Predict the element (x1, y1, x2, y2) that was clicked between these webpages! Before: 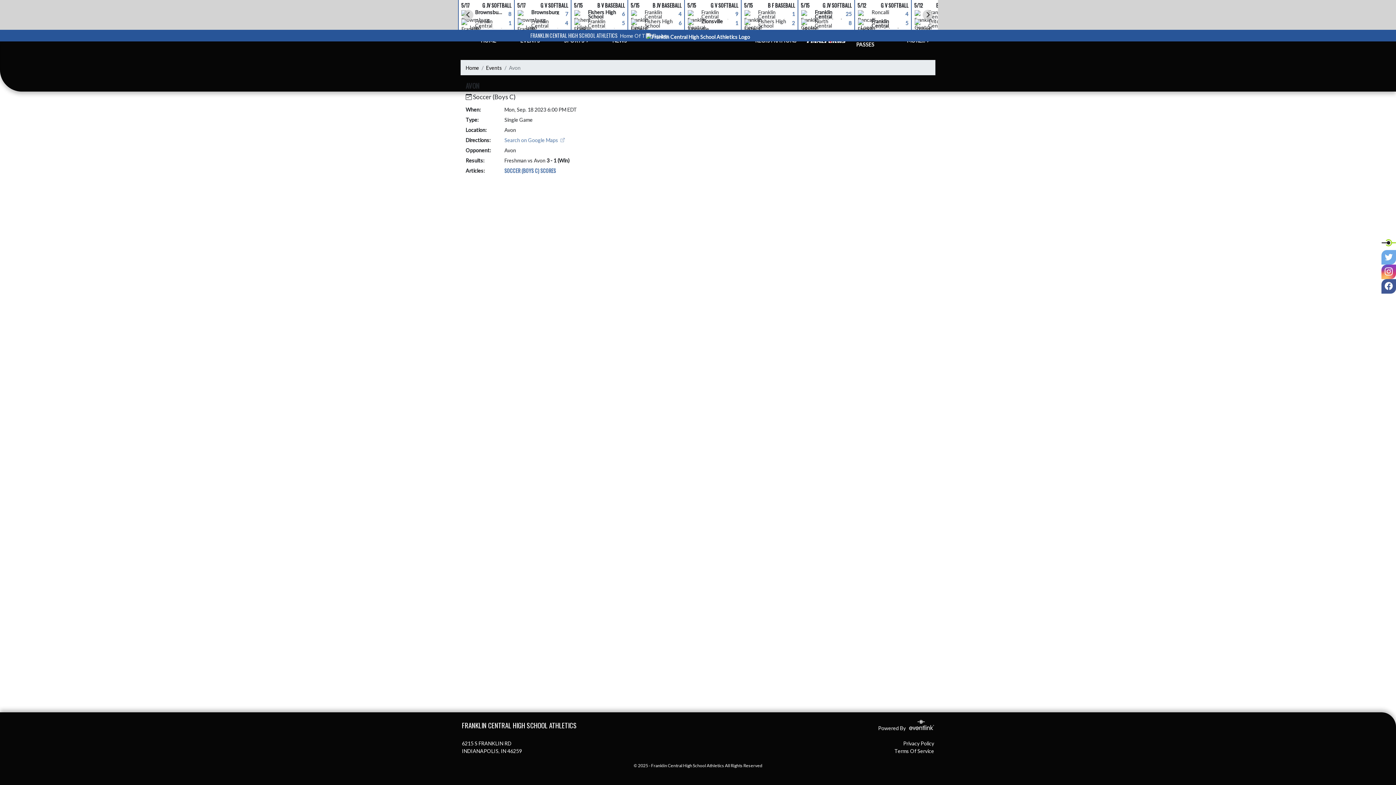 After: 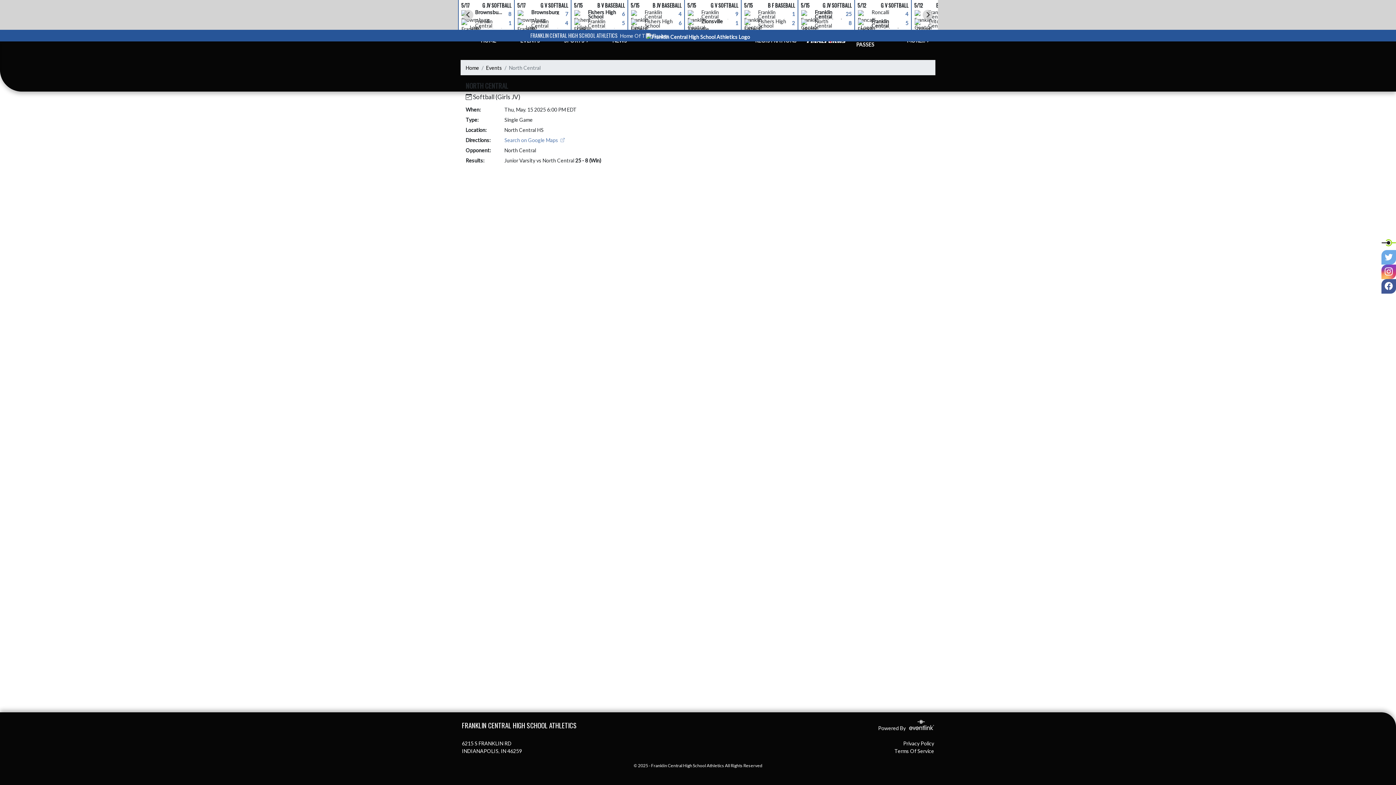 Action: label: 7 of 29 bbox: (798, 0, 855, 29)